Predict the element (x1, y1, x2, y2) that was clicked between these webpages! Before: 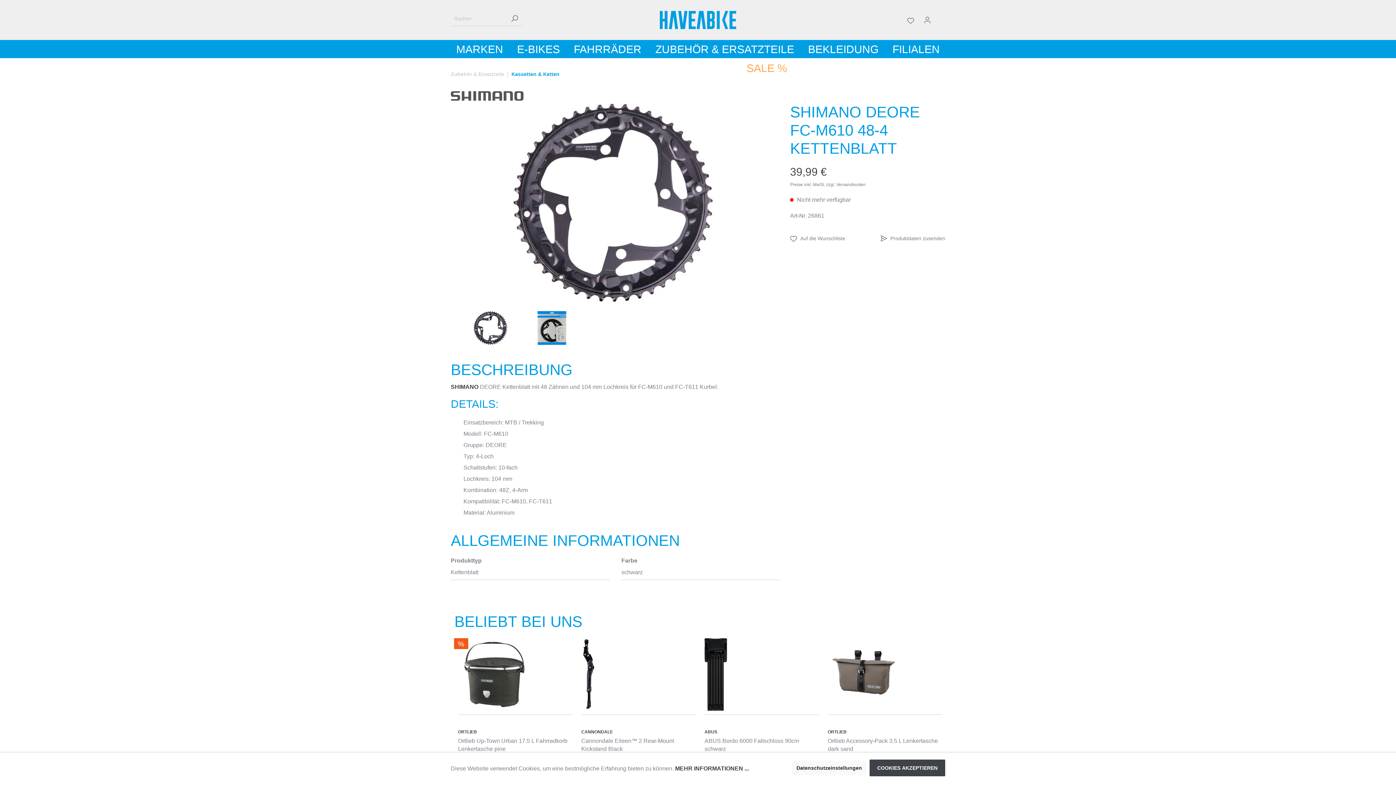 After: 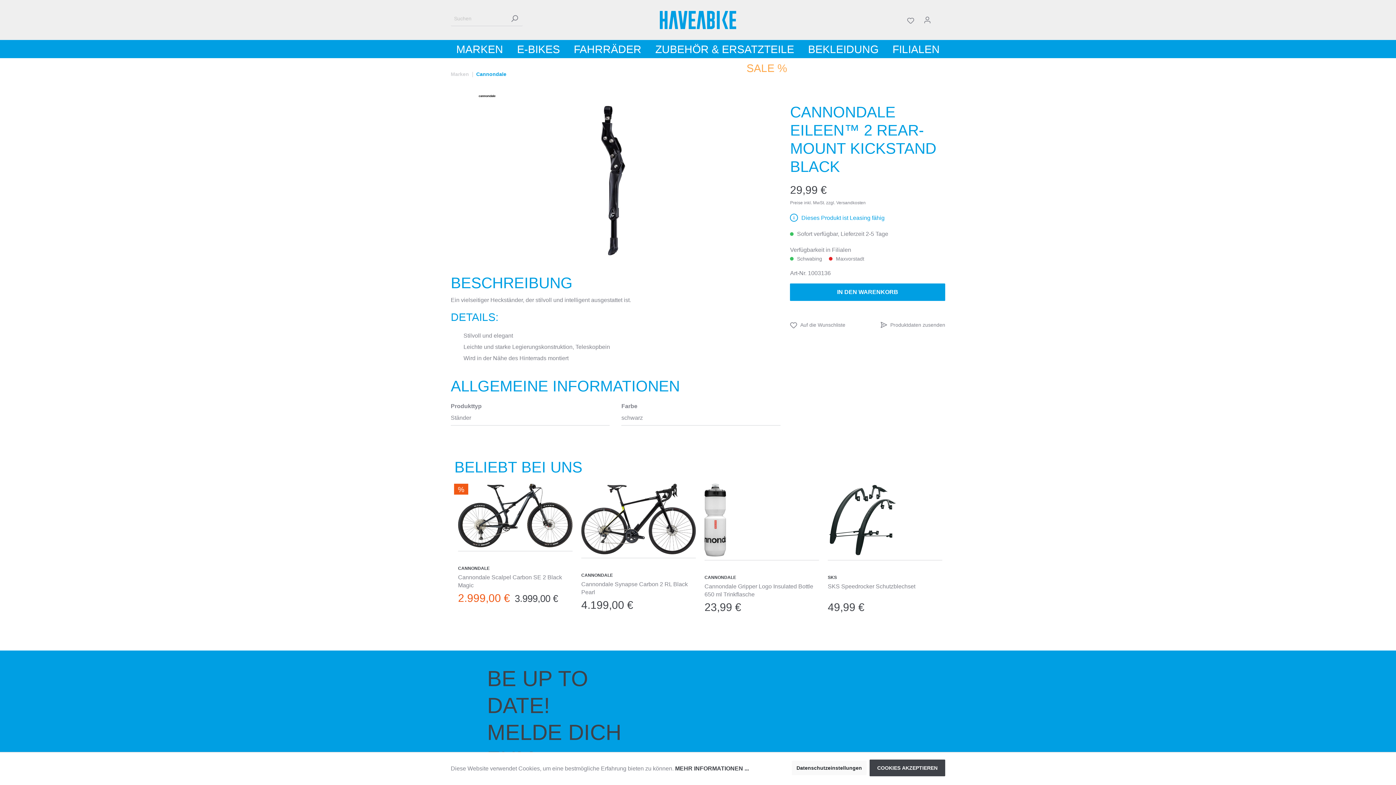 Action: label: Cannondale Eileen™ 2 Rear-Mount Kickstand Black bbox: (581, 737, 696, 753)